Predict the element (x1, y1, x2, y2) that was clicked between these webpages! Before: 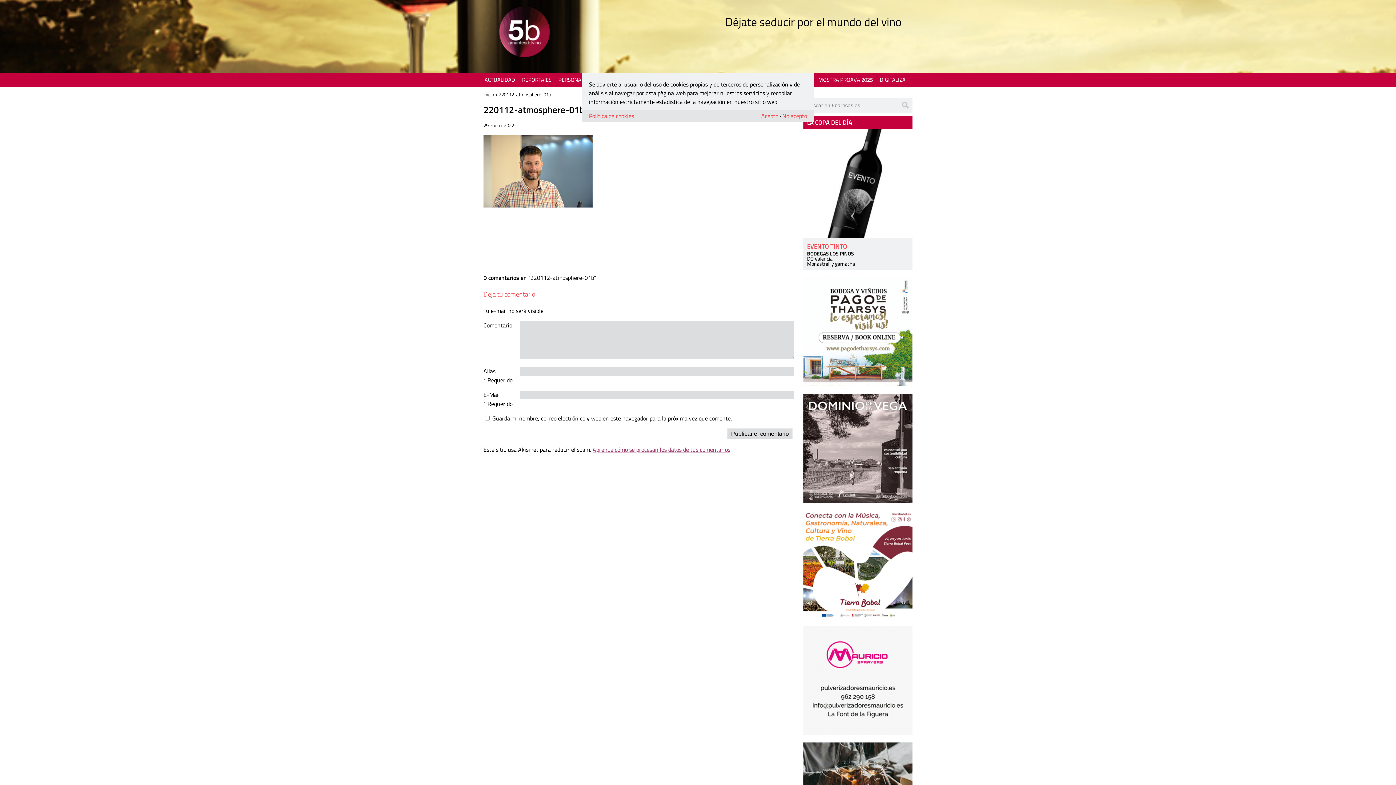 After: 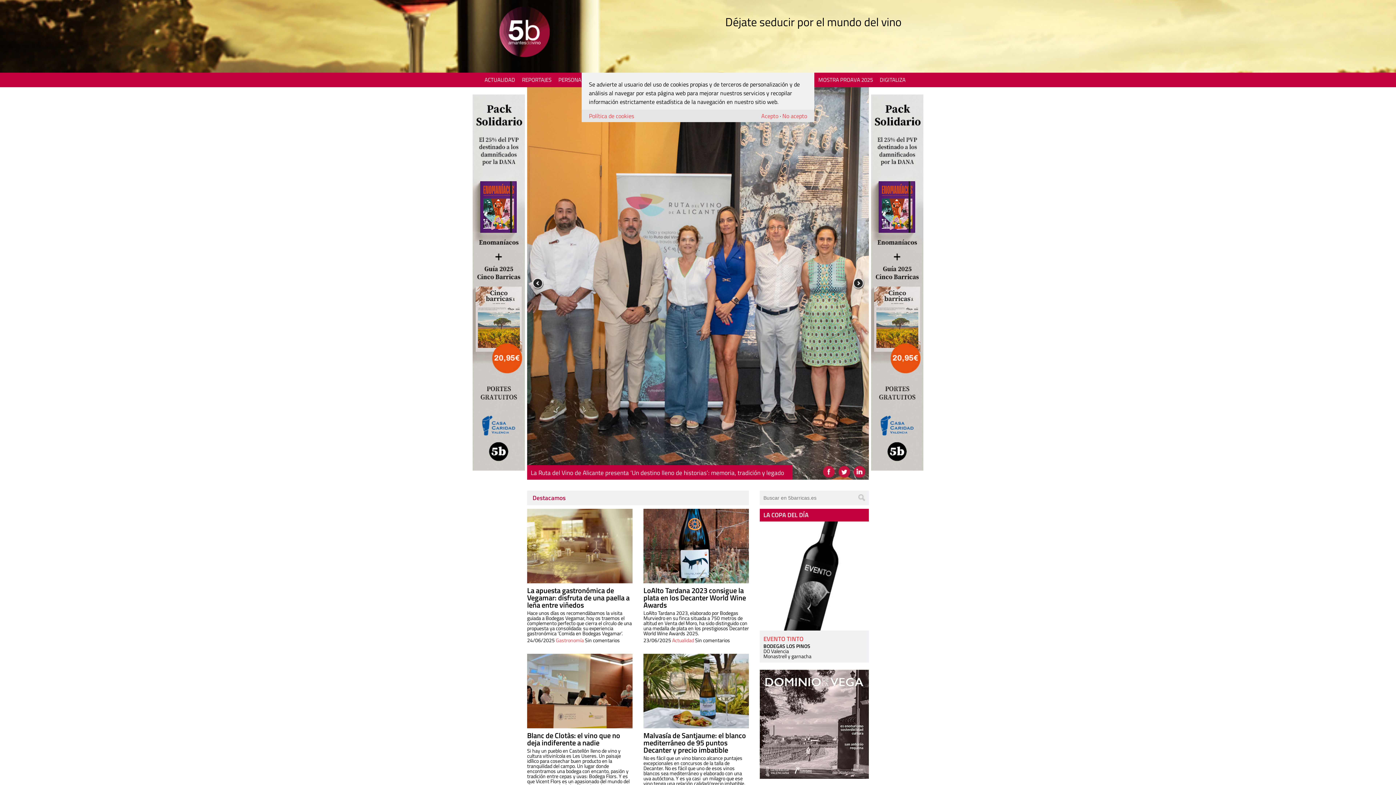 Action: bbox: (483, 90, 494, 98) label: Inicio